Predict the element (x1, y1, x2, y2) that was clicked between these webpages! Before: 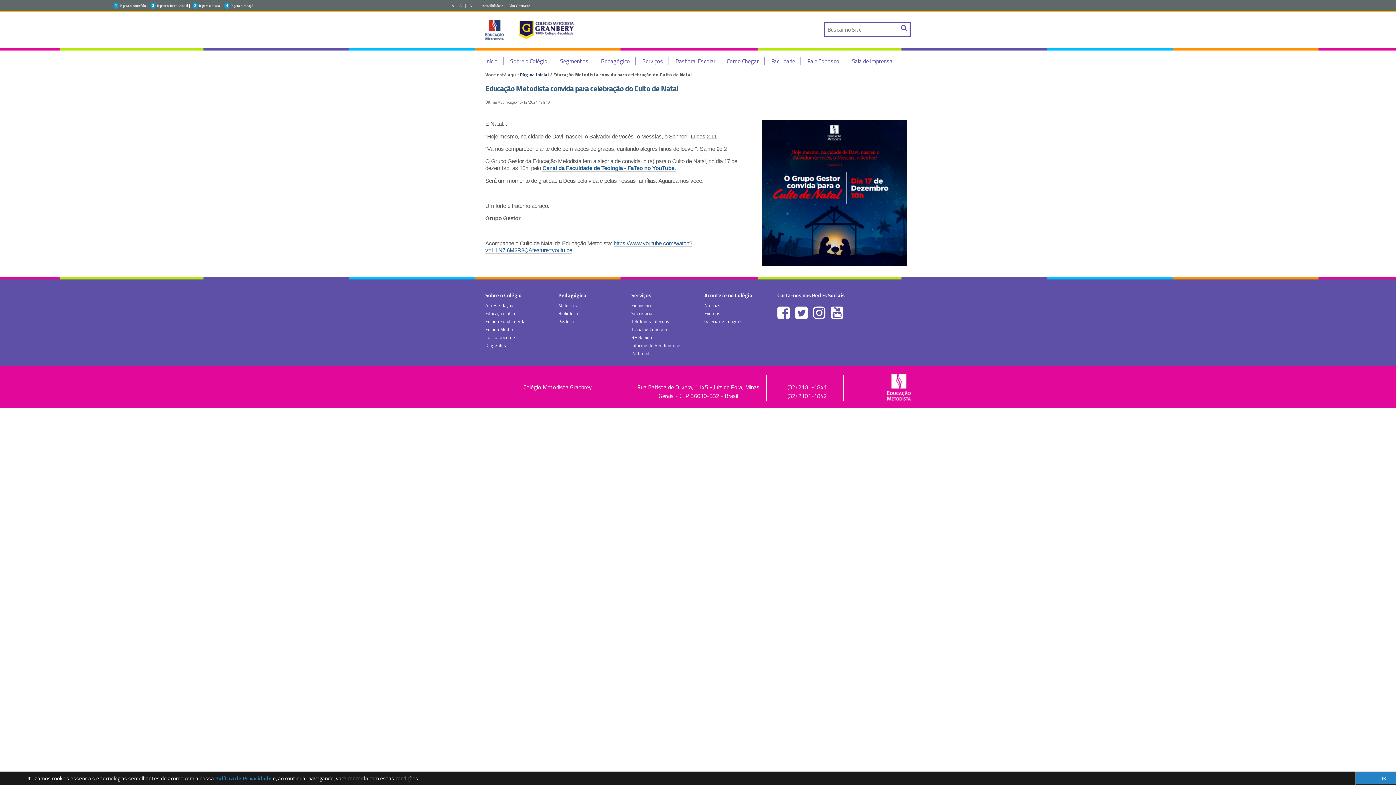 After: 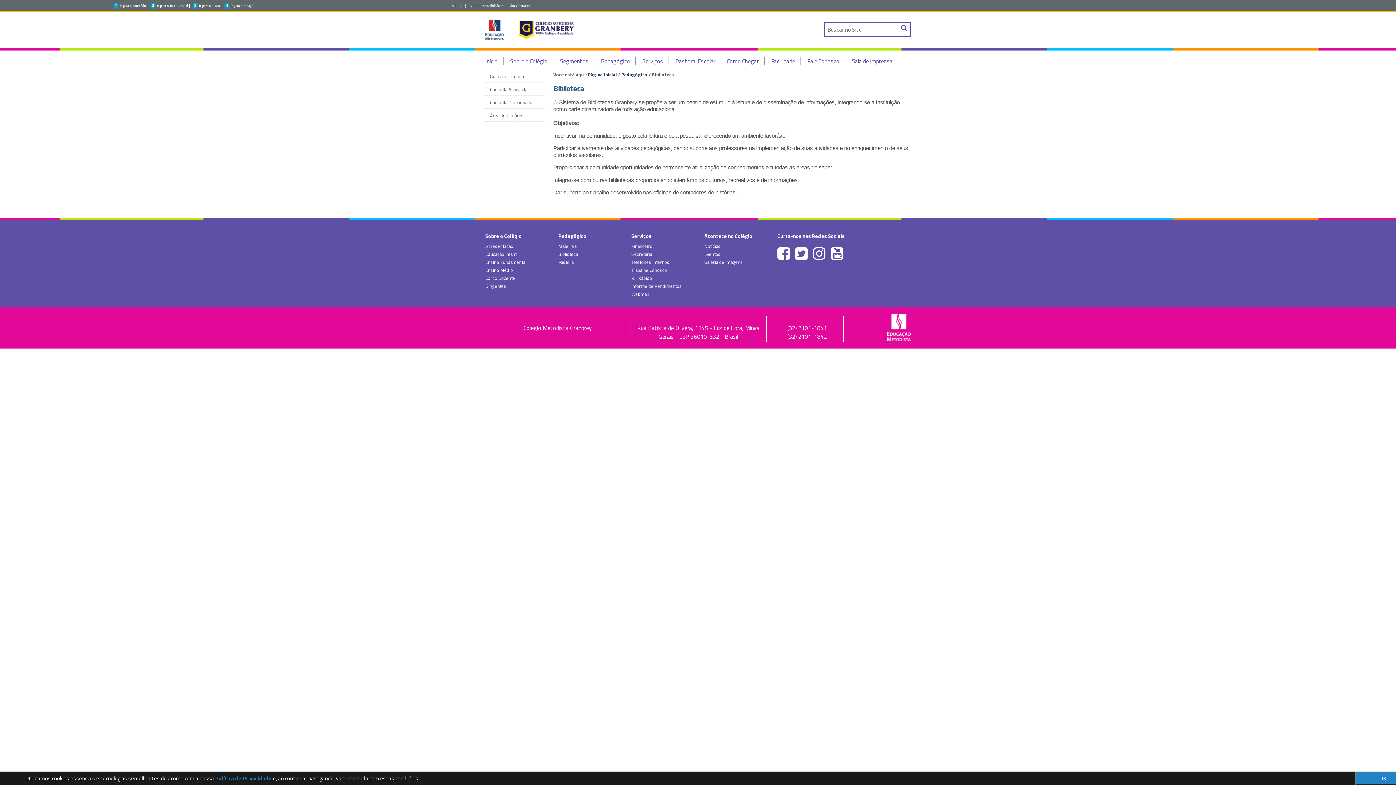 Action: bbox: (558, 309, 578, 317) label: Biblioteca